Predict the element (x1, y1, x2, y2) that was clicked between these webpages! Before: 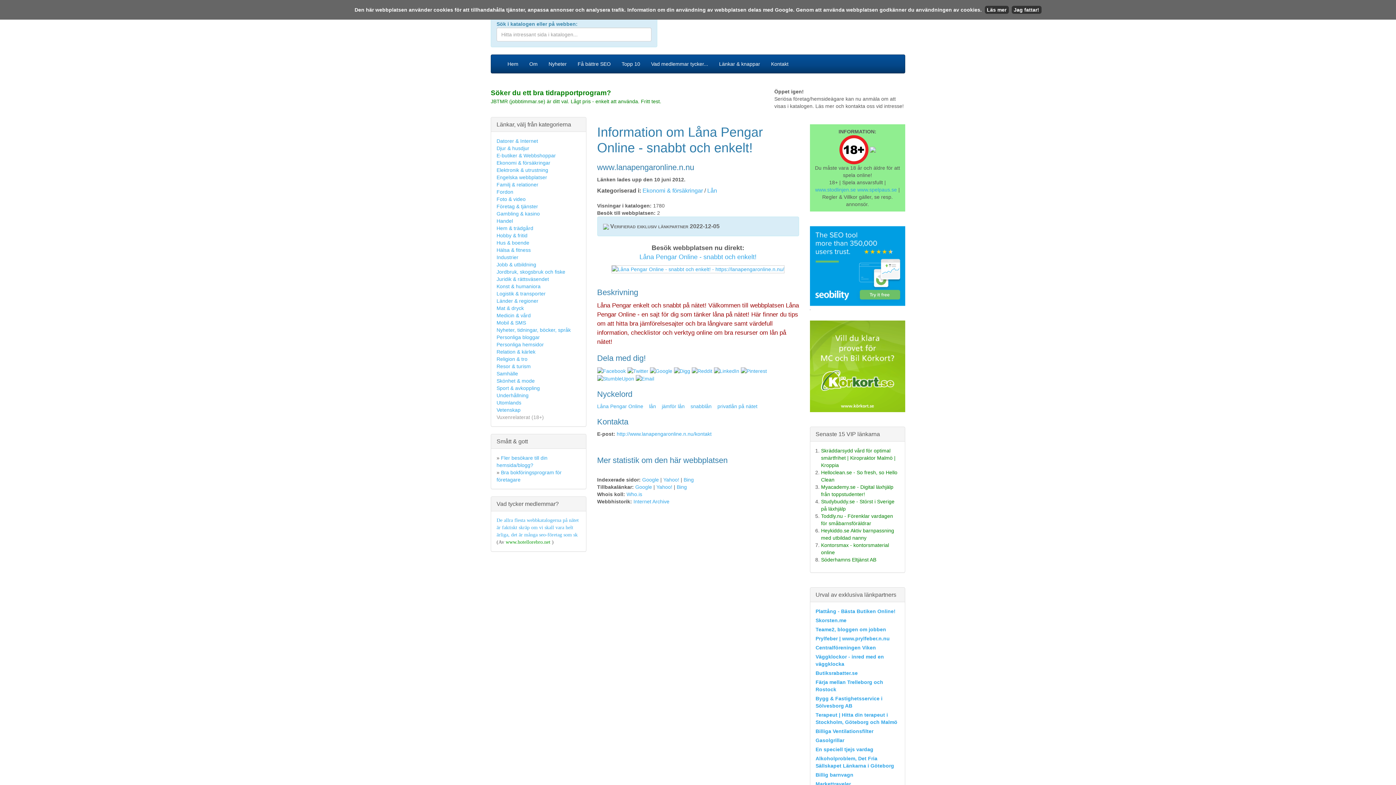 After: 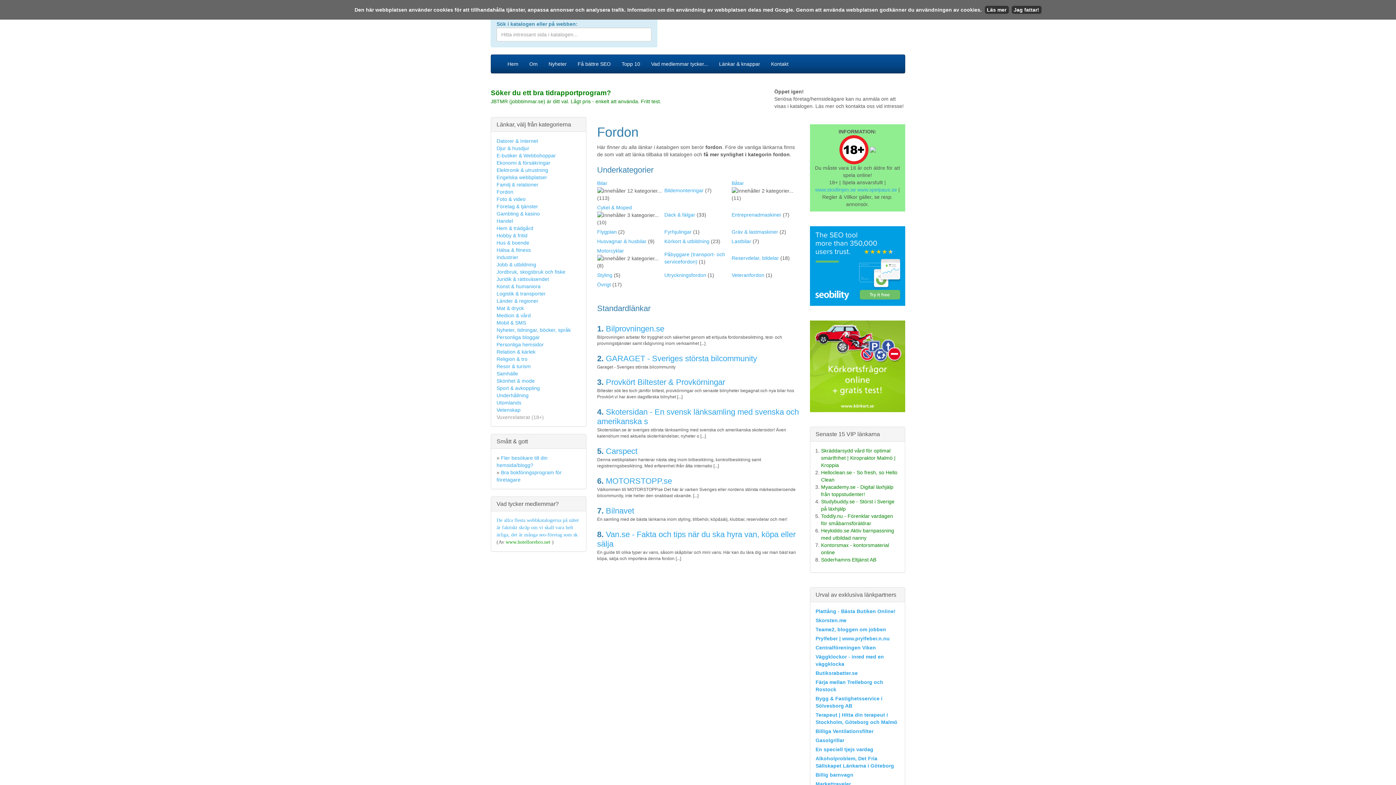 Action: bbox: (496, 189, 513, 194) label: Fordon